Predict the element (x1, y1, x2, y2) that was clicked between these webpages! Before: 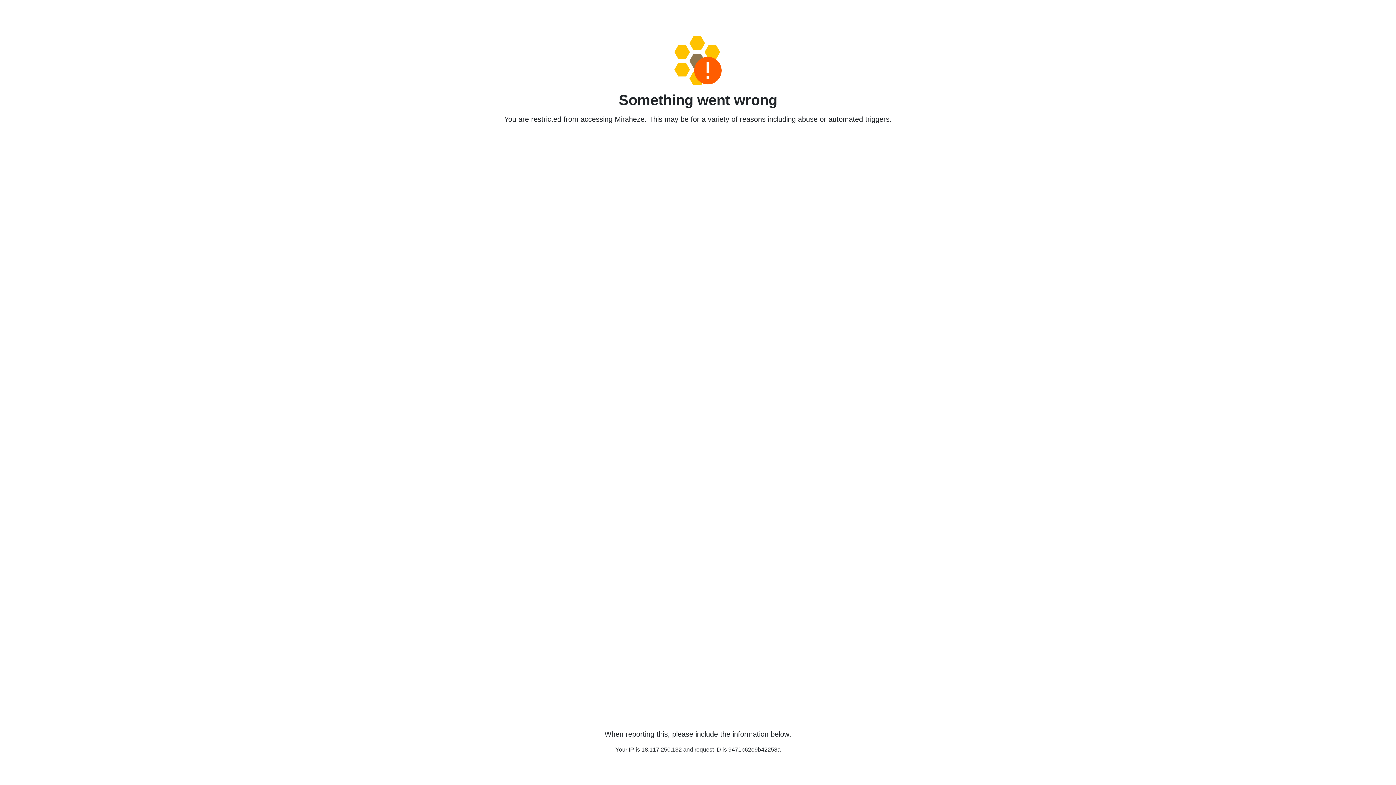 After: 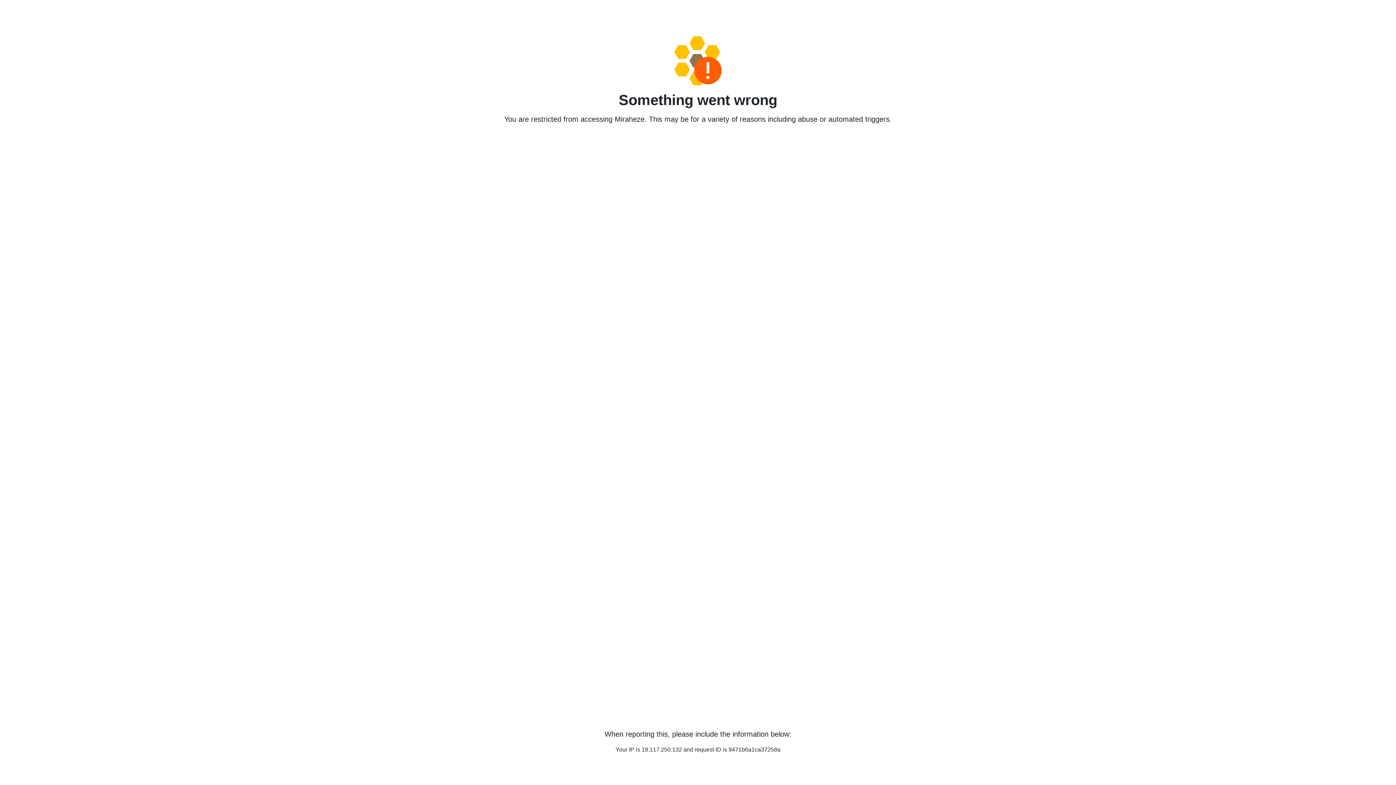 Action: bbox: (458, 36, 938, 85)